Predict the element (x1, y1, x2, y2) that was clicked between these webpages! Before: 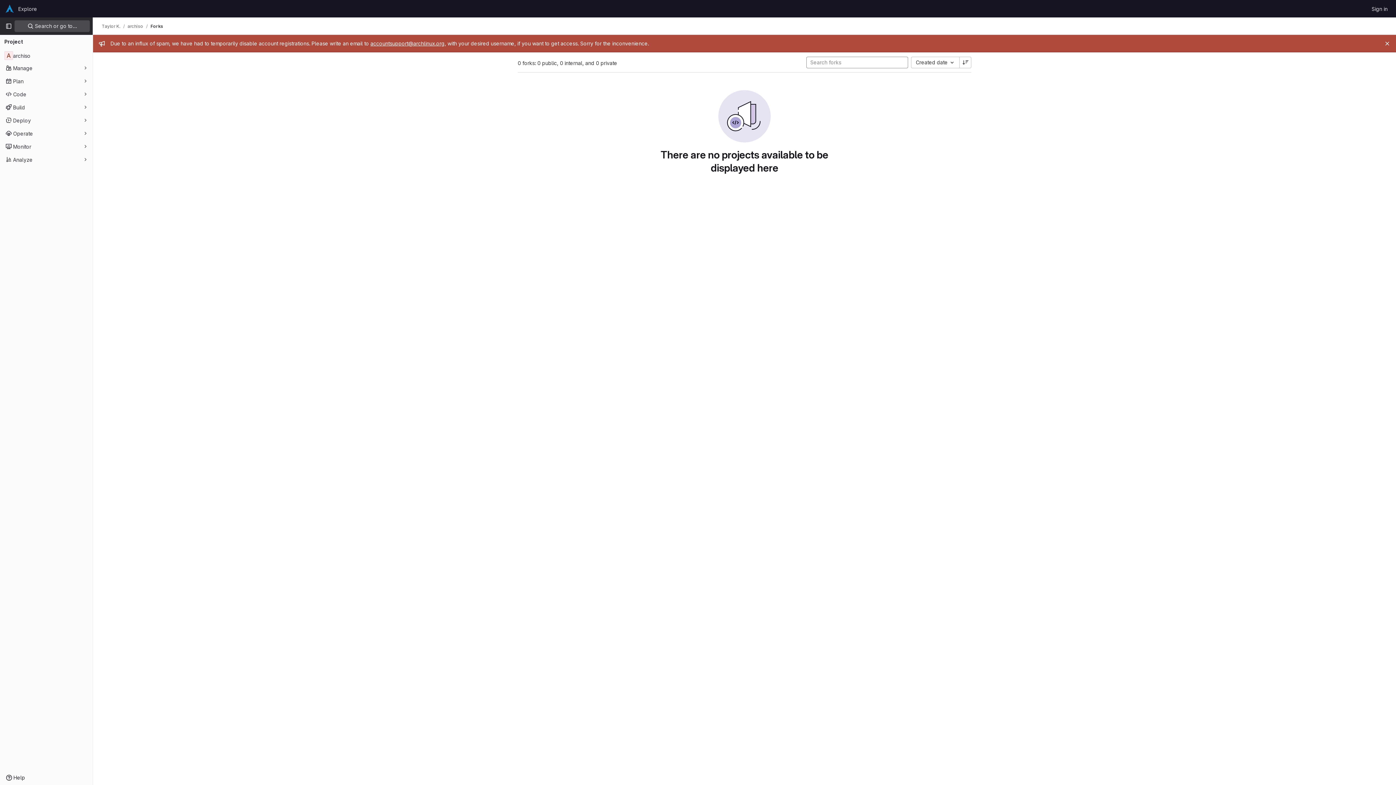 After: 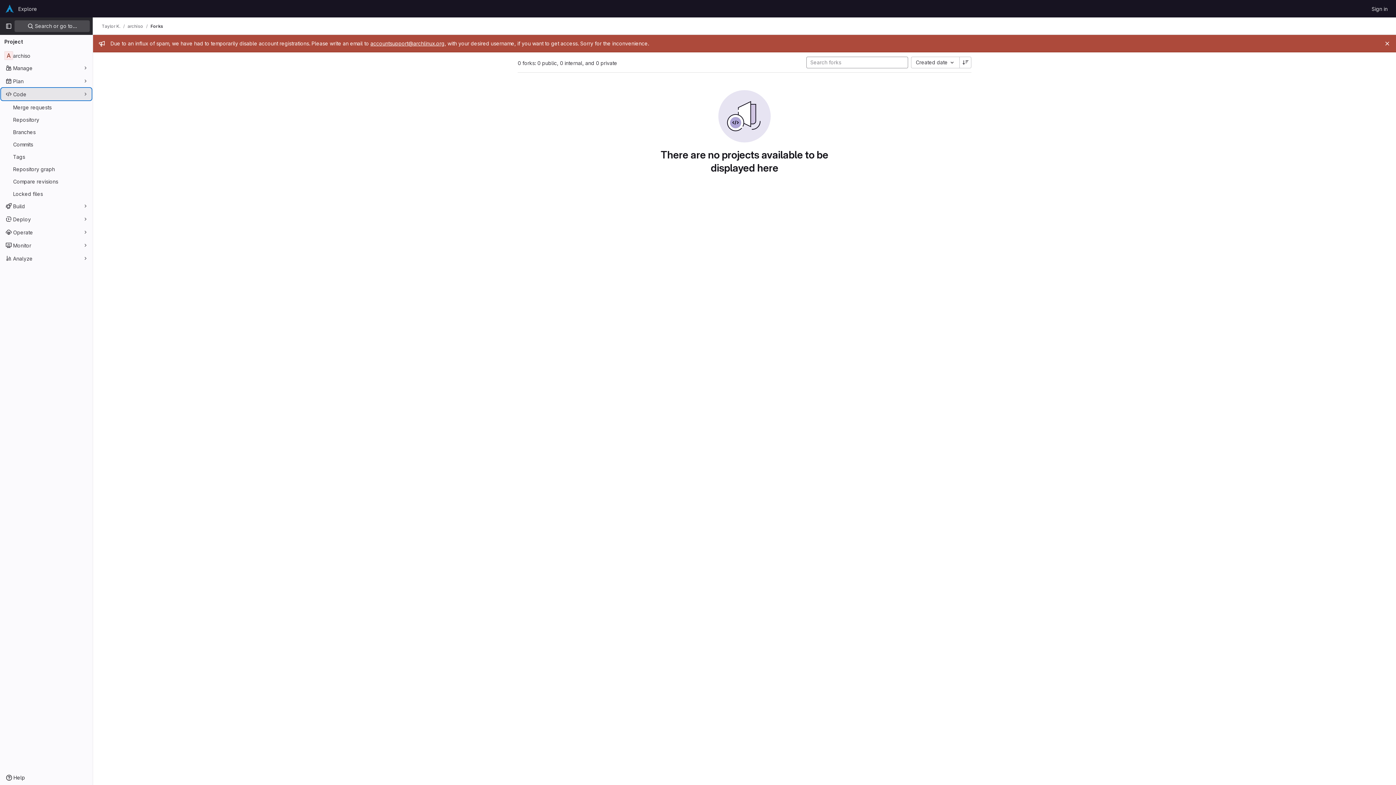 Action: bbox: (1, 88, 91, 100) label: Code